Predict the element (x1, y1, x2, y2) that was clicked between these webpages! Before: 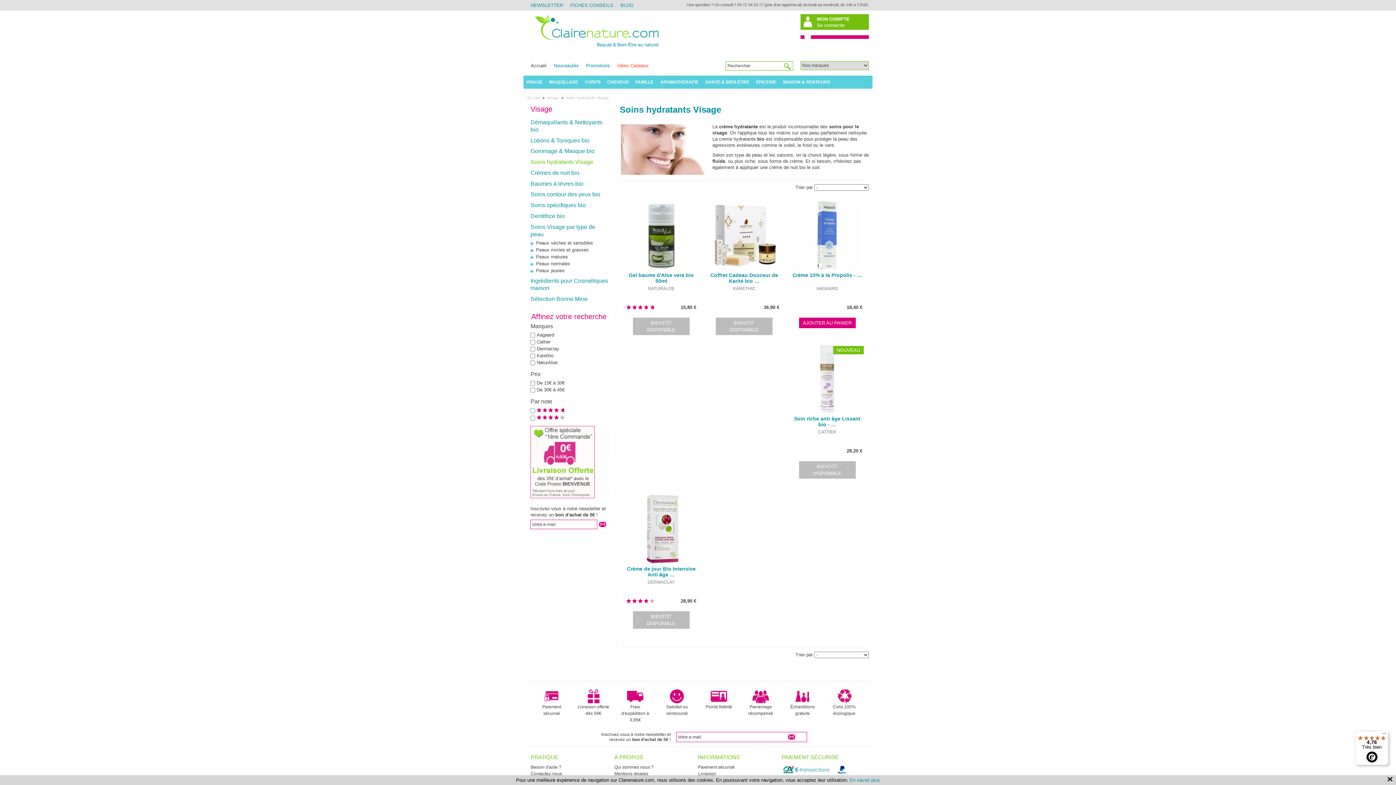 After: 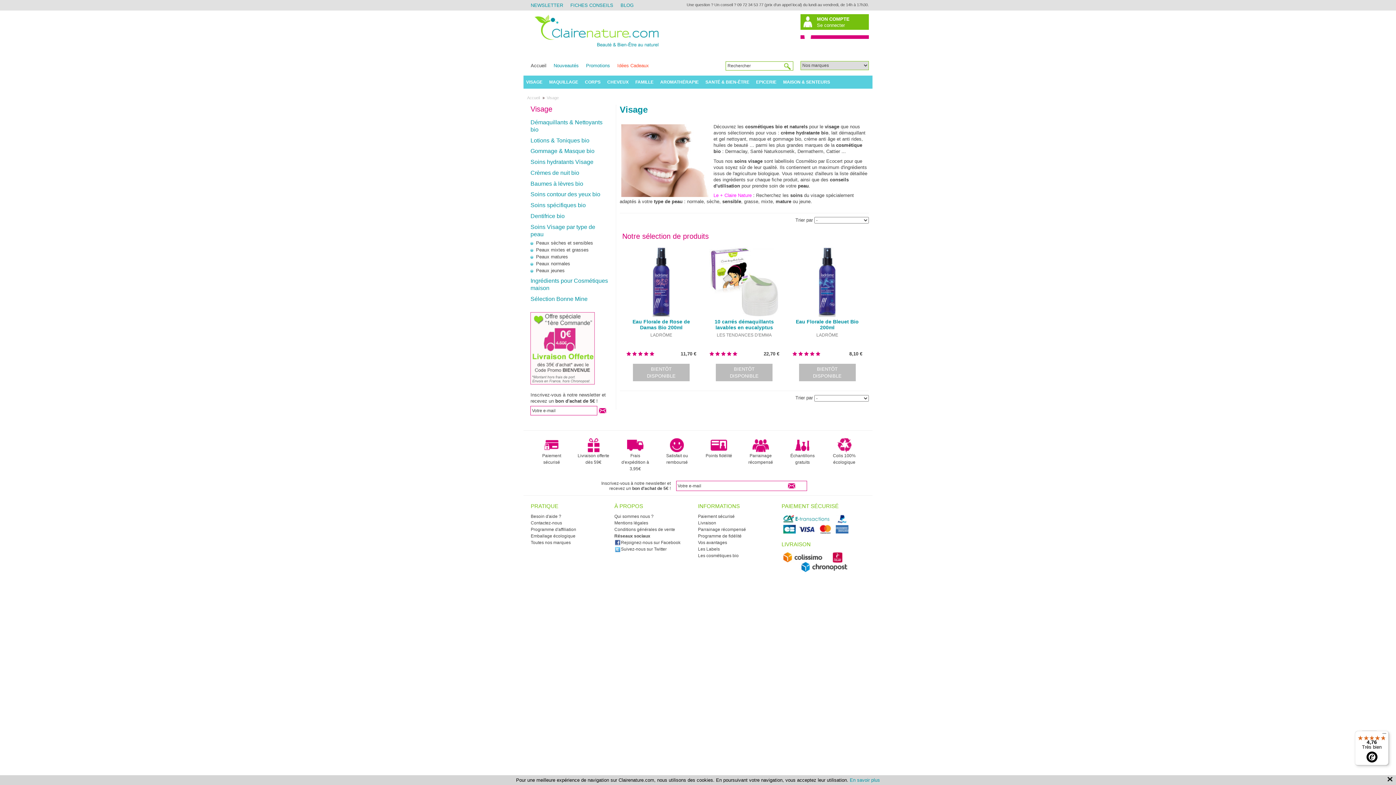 Action: bbox: (523, 75, 545, 88) label: VISAGE